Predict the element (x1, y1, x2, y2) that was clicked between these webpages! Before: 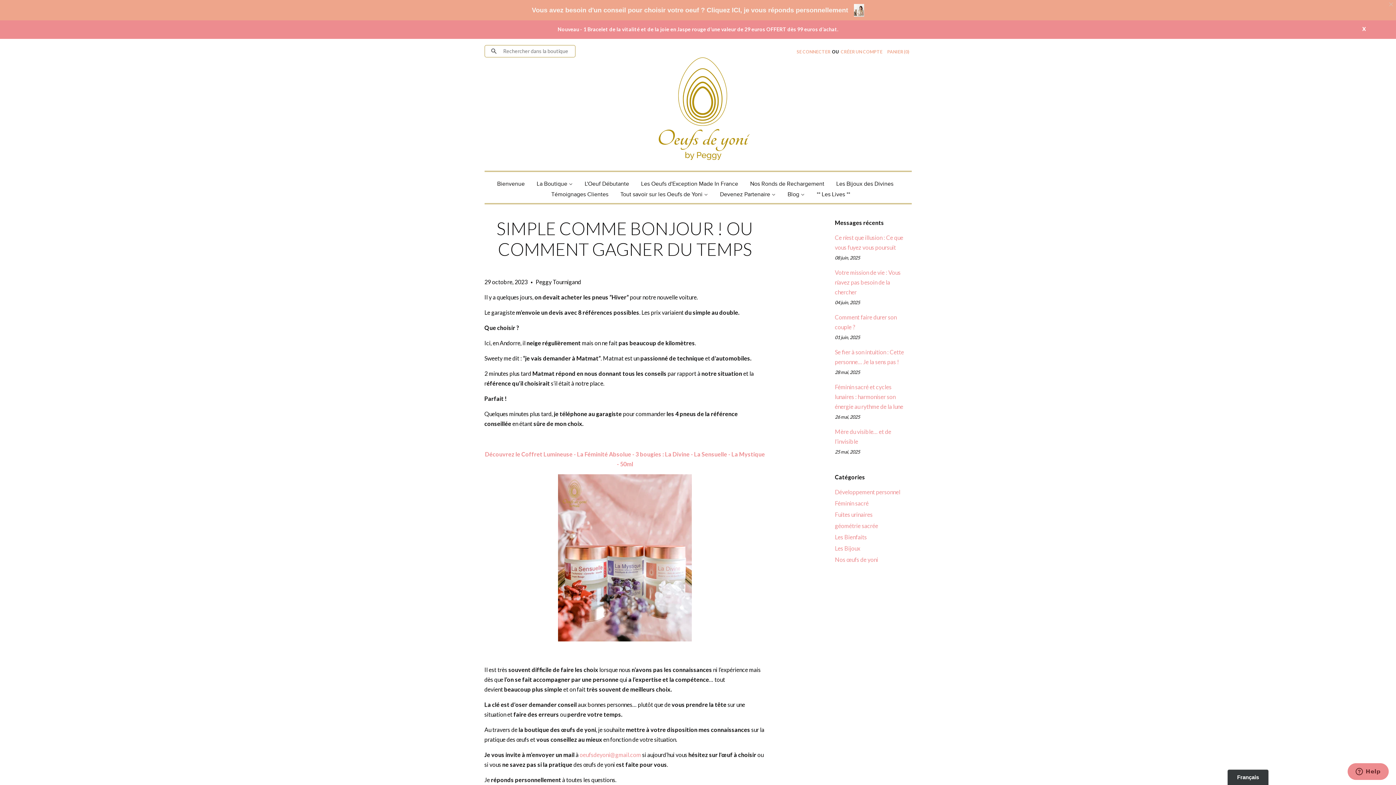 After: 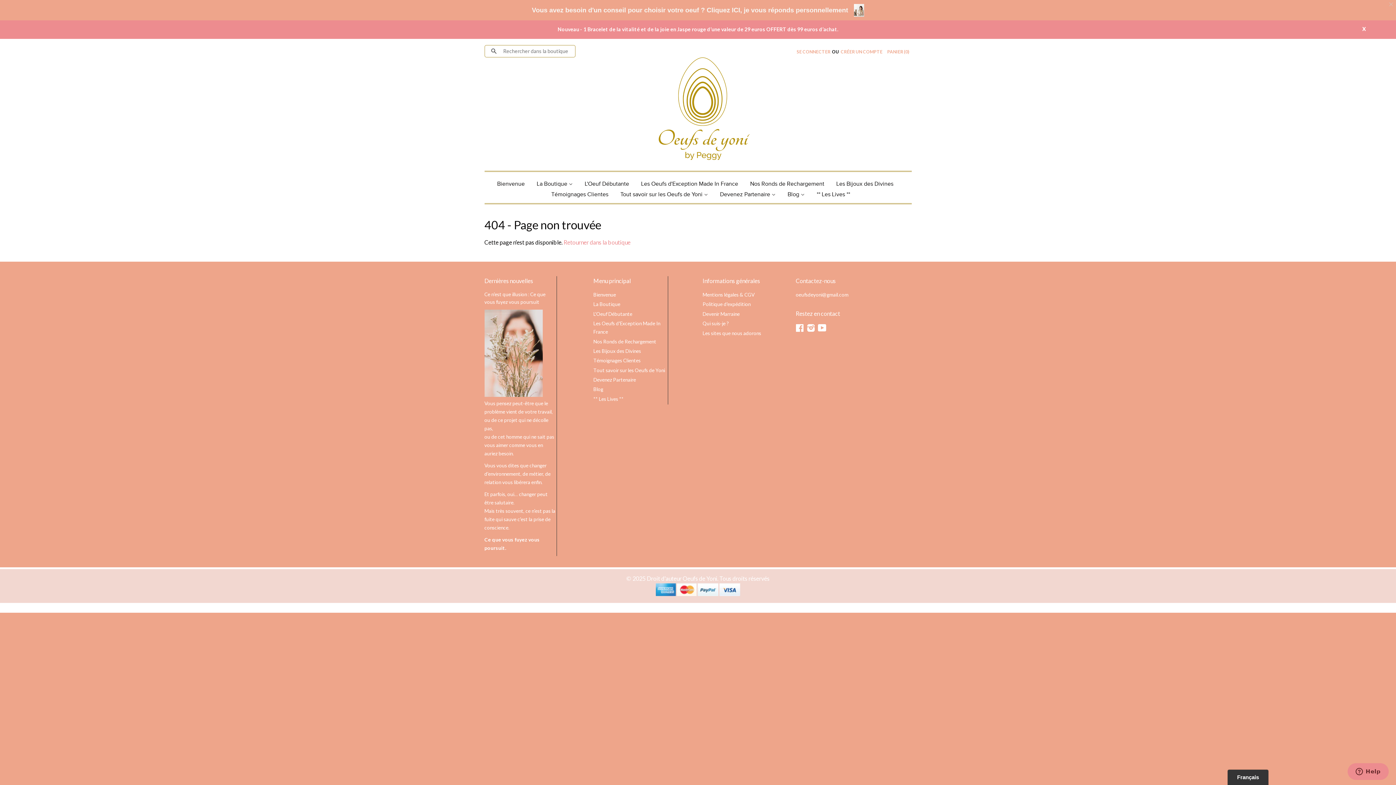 Action: bbox: (558, 635, 692, 642)